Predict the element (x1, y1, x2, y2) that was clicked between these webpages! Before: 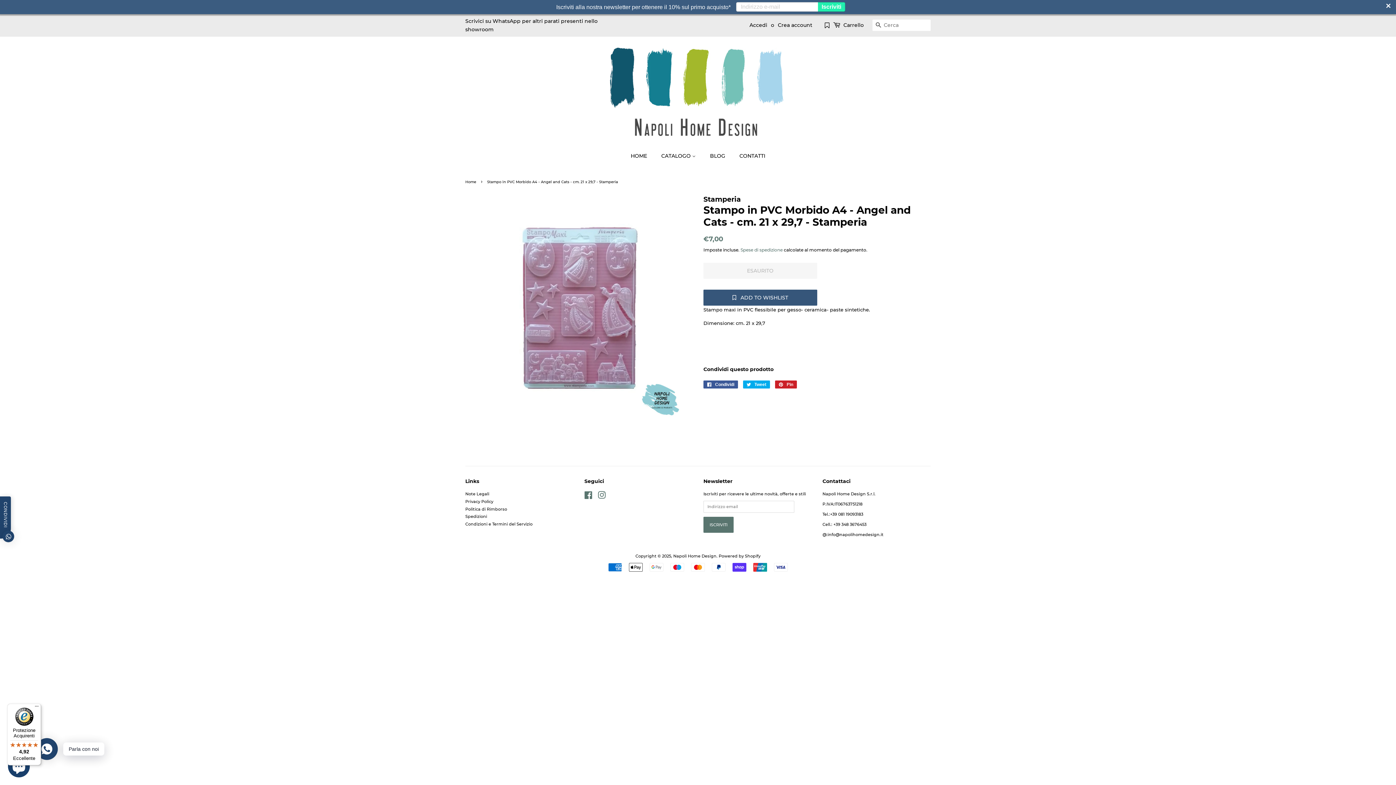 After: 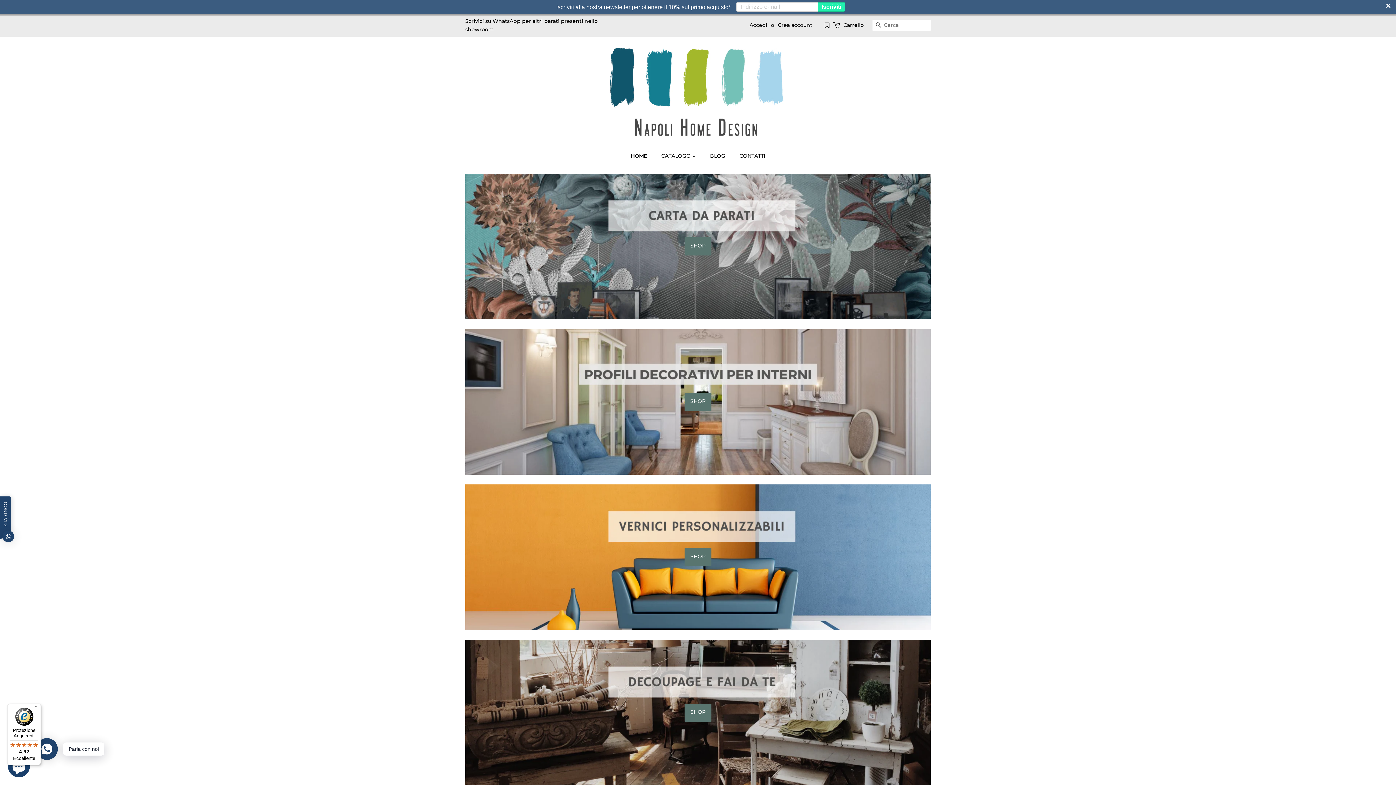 Action: bbox: (465, 180, 478, 184) label: Home